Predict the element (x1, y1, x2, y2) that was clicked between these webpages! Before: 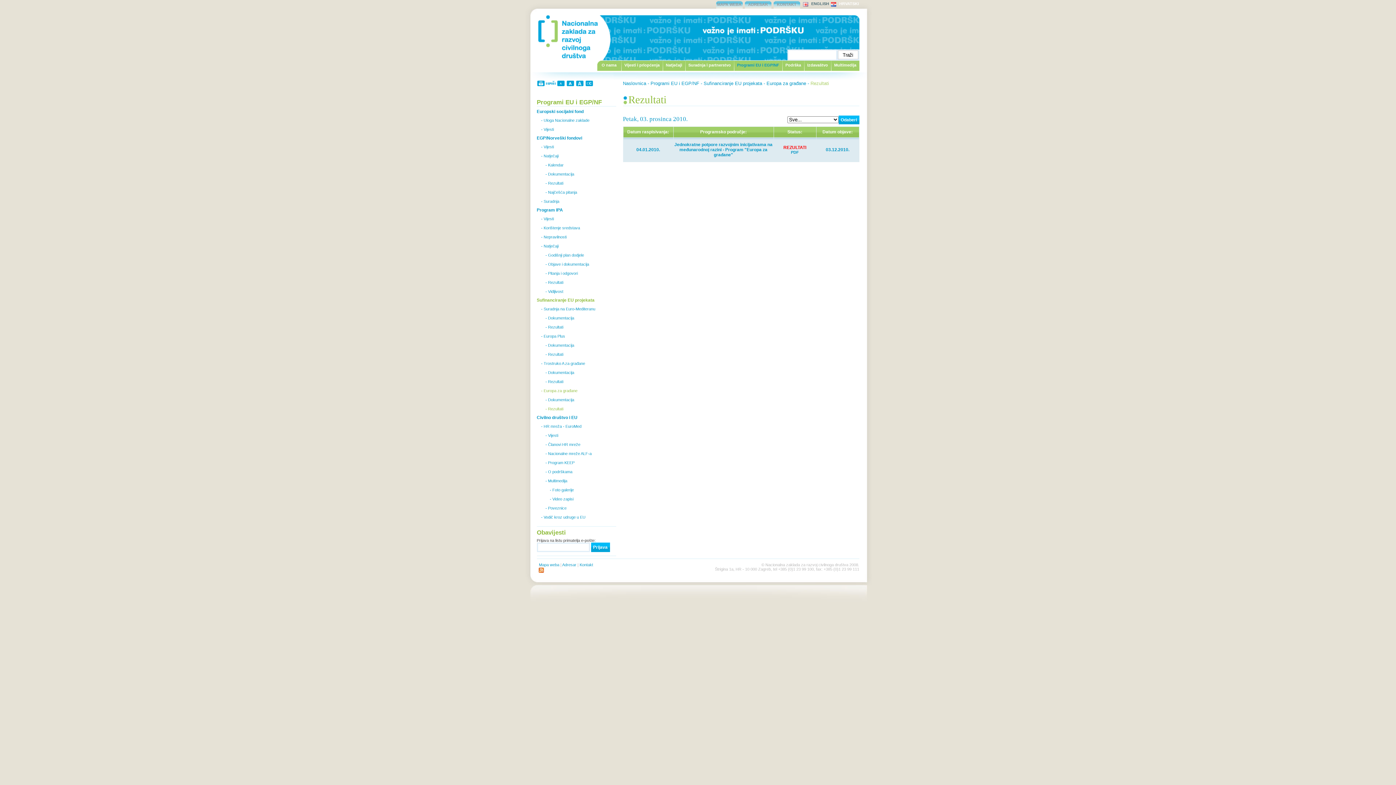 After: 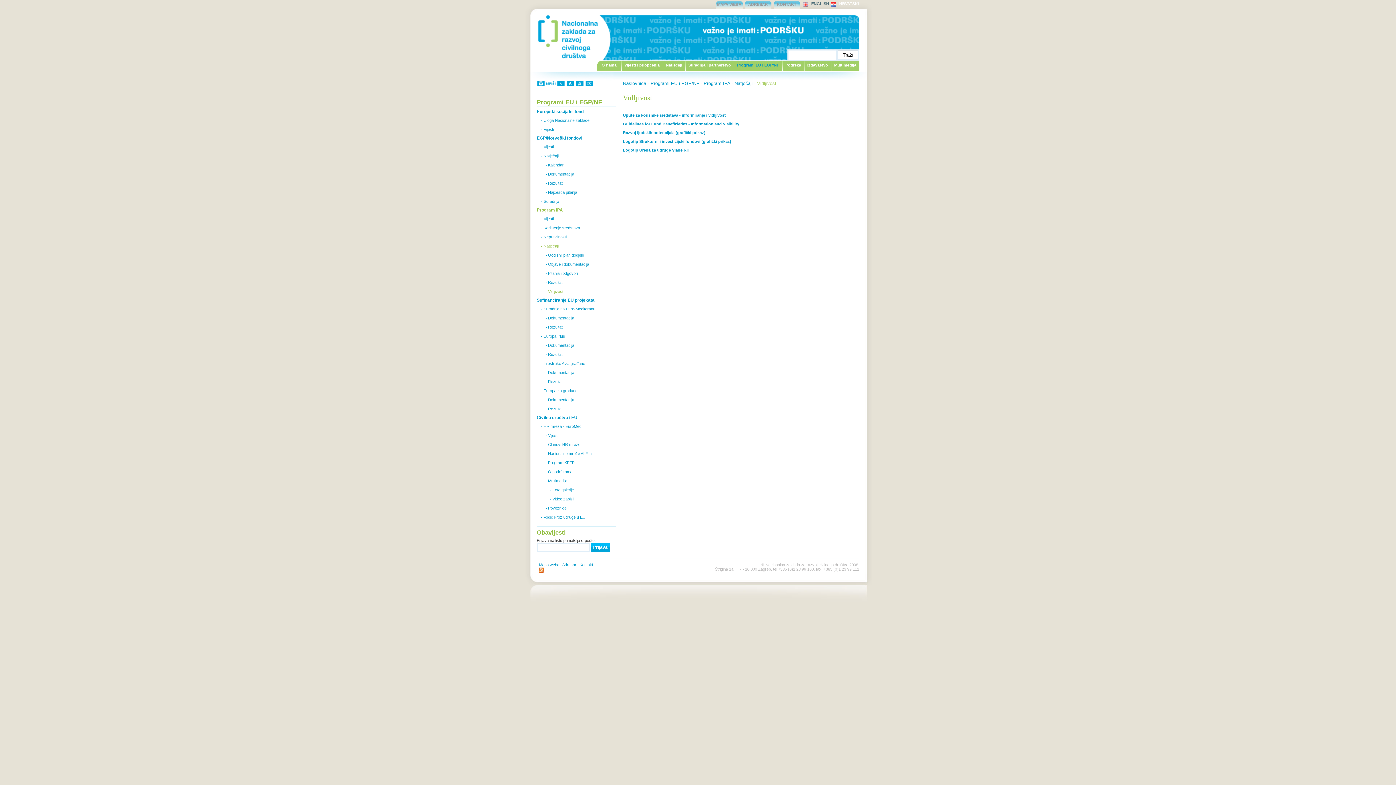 Action: label:         - Vidljivost bbox: (536, 289, 563, 293)